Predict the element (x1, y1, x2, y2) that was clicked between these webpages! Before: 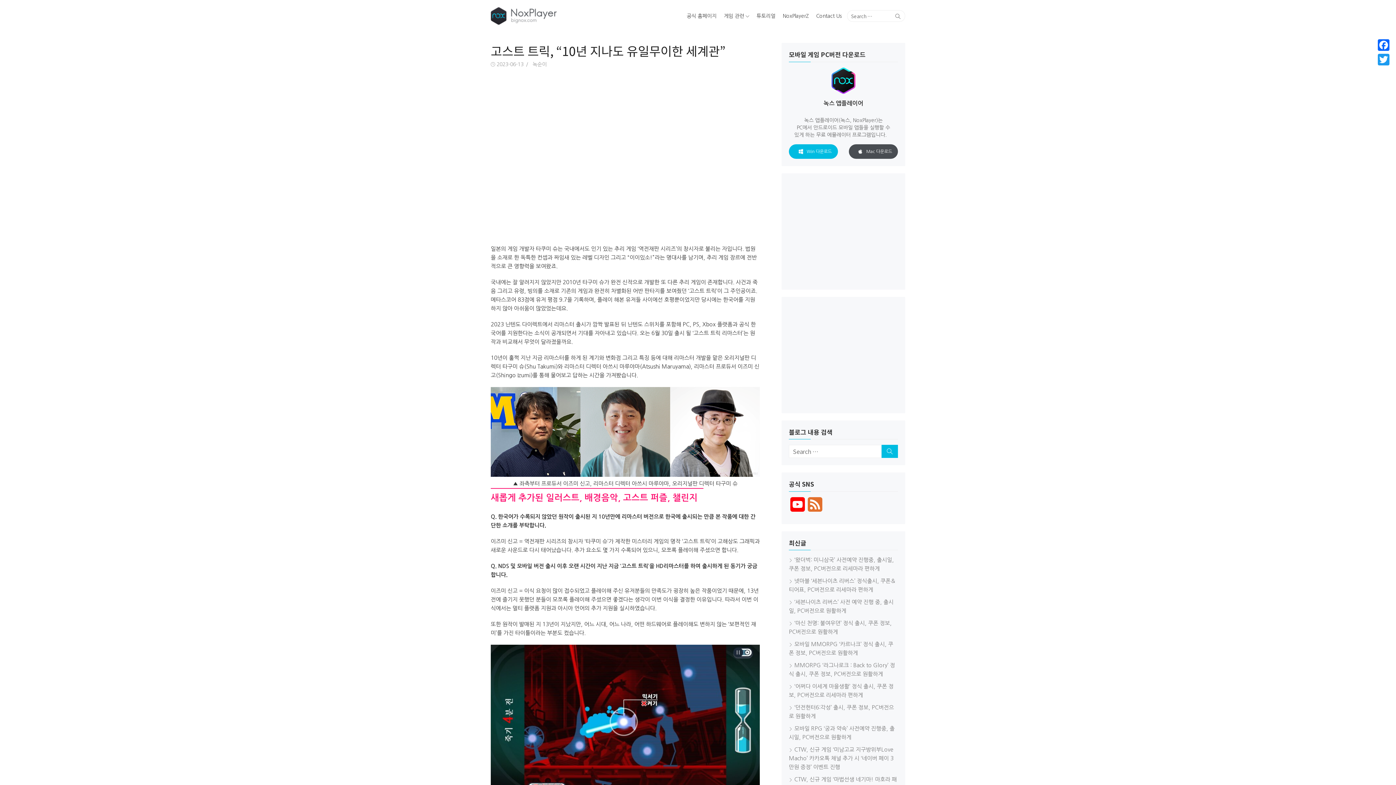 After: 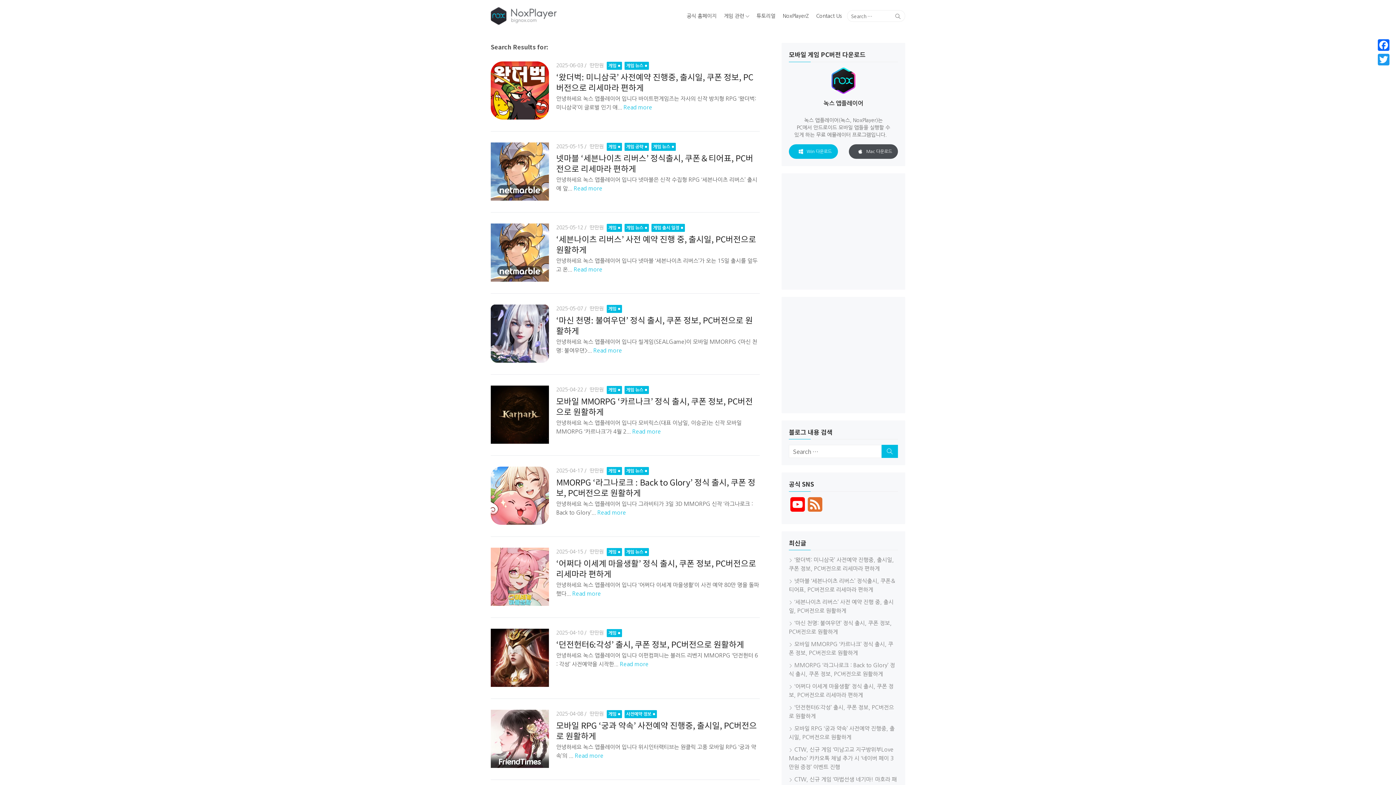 Action: label: Search bbox: (894, 11, 901, 20)